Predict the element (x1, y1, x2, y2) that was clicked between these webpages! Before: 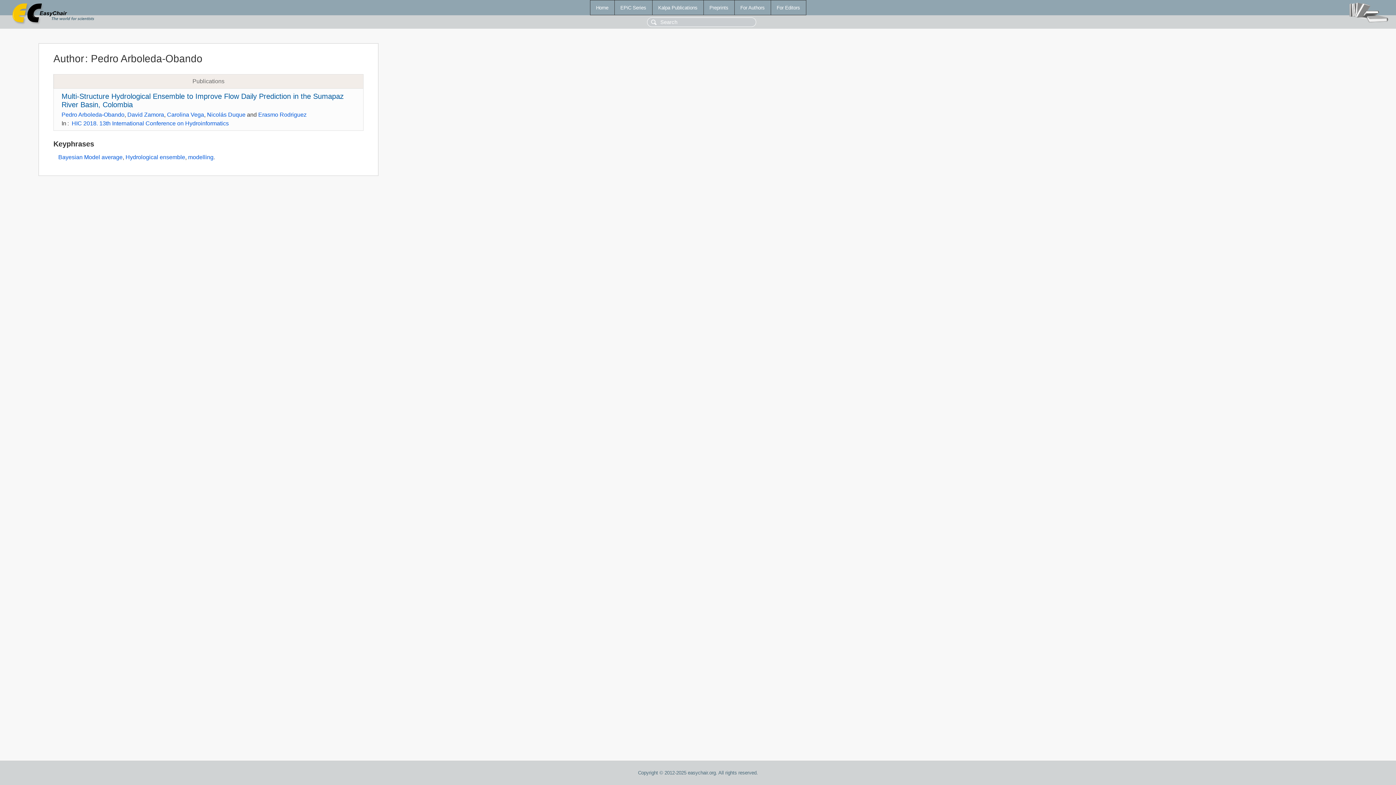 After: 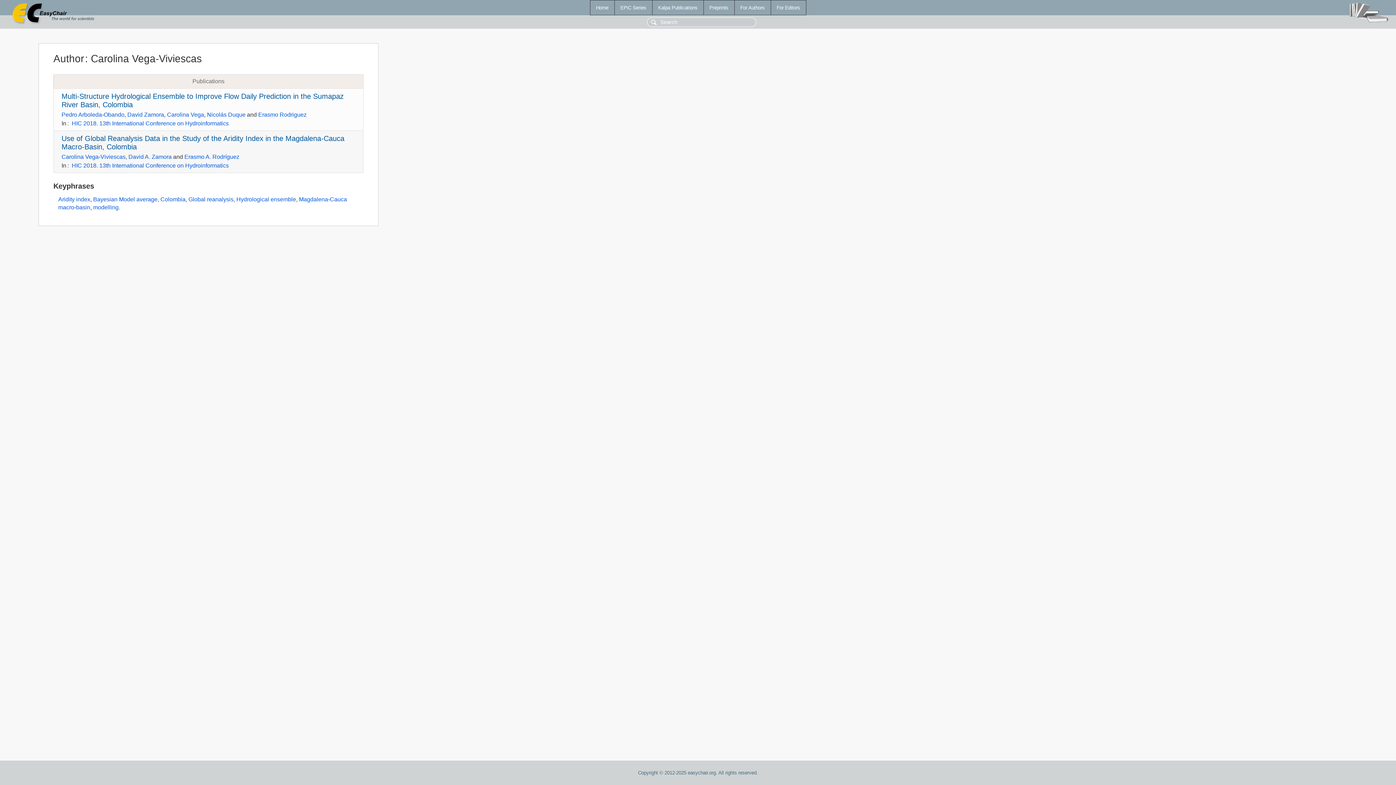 Action: bbox: (167, 111, 204, 117) label: Carolina Vega